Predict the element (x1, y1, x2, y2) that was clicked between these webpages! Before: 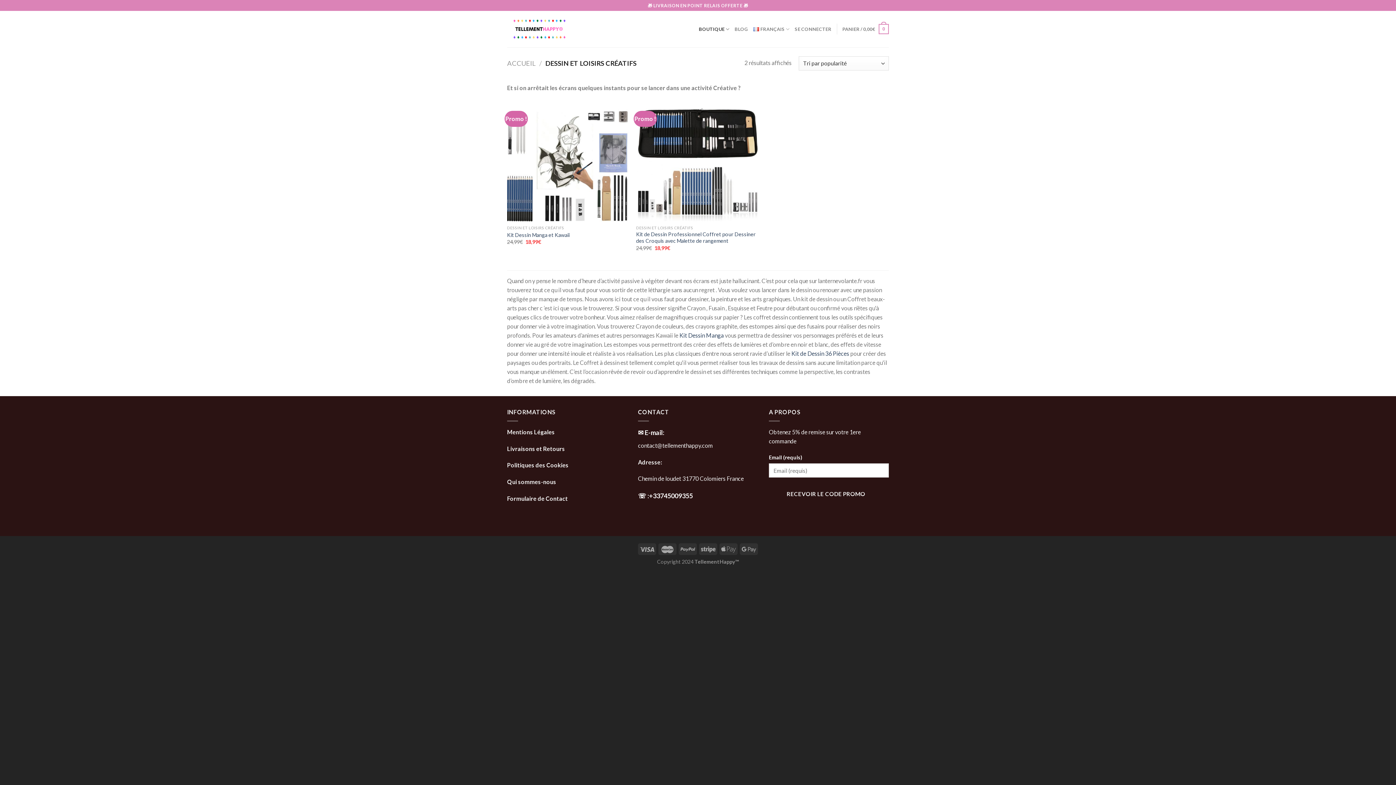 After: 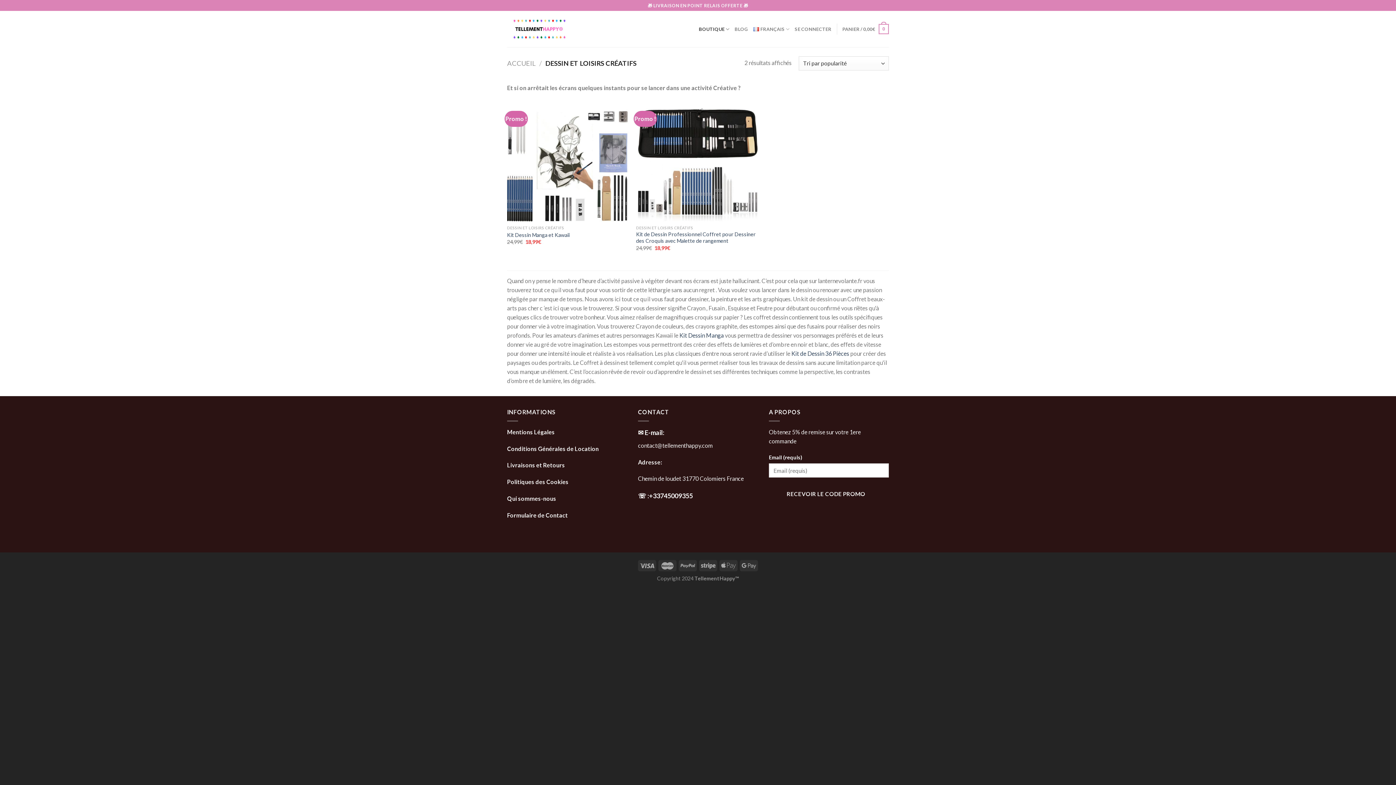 Action: bbox: (779, 487, 872, 501) label: RECEVOIR LE CODE PROMO